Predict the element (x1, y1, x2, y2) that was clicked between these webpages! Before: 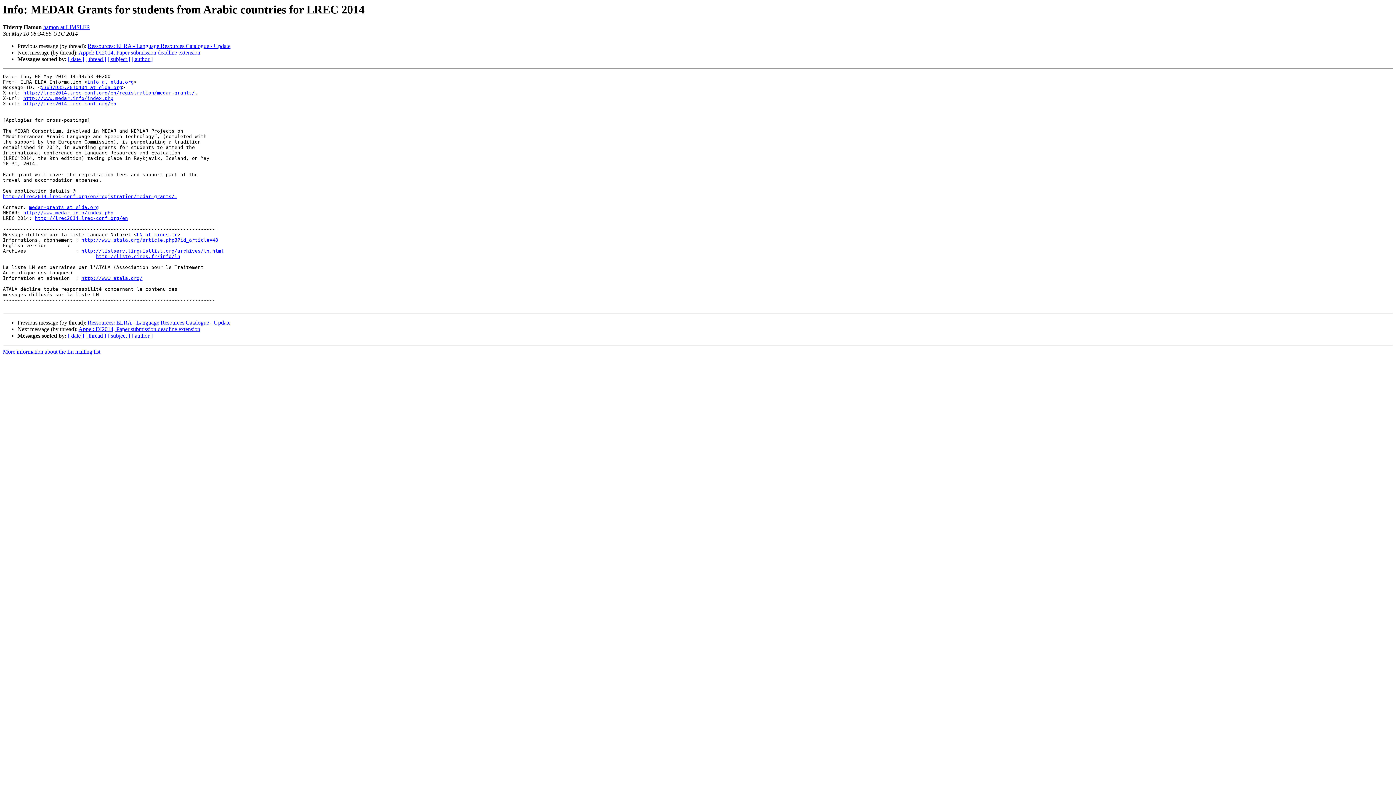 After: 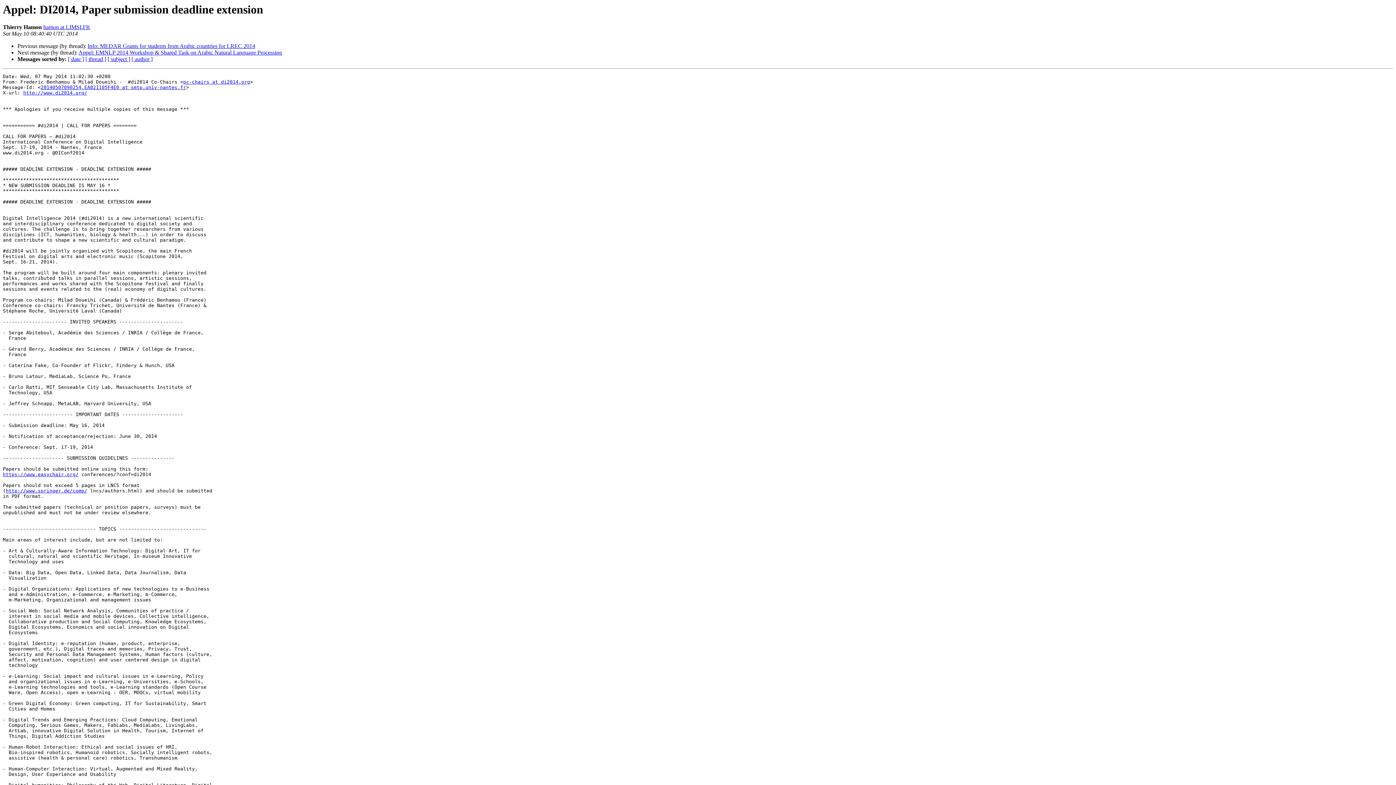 Action: bbox: (78, 326, 200, 332) label: Appel: DI2014, Paper submission deadline extension